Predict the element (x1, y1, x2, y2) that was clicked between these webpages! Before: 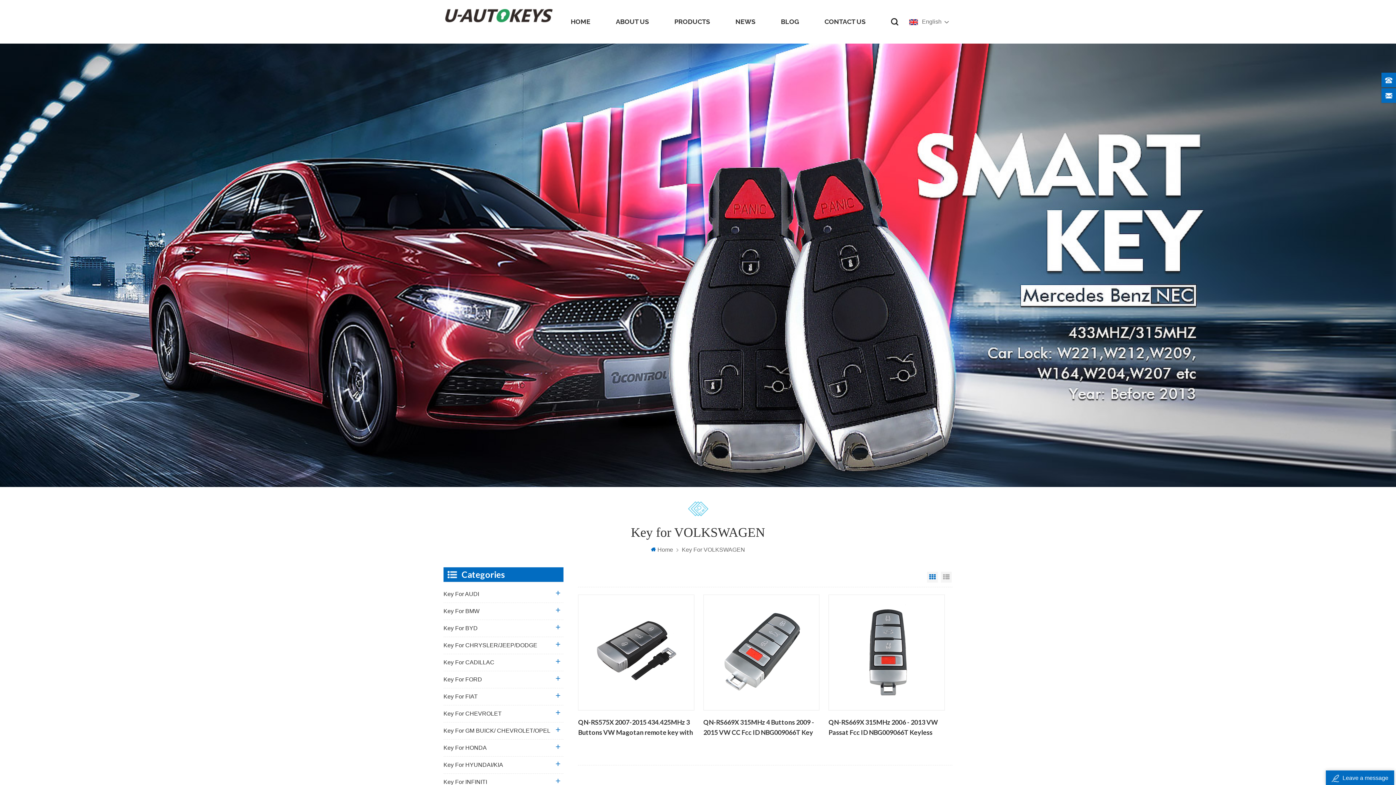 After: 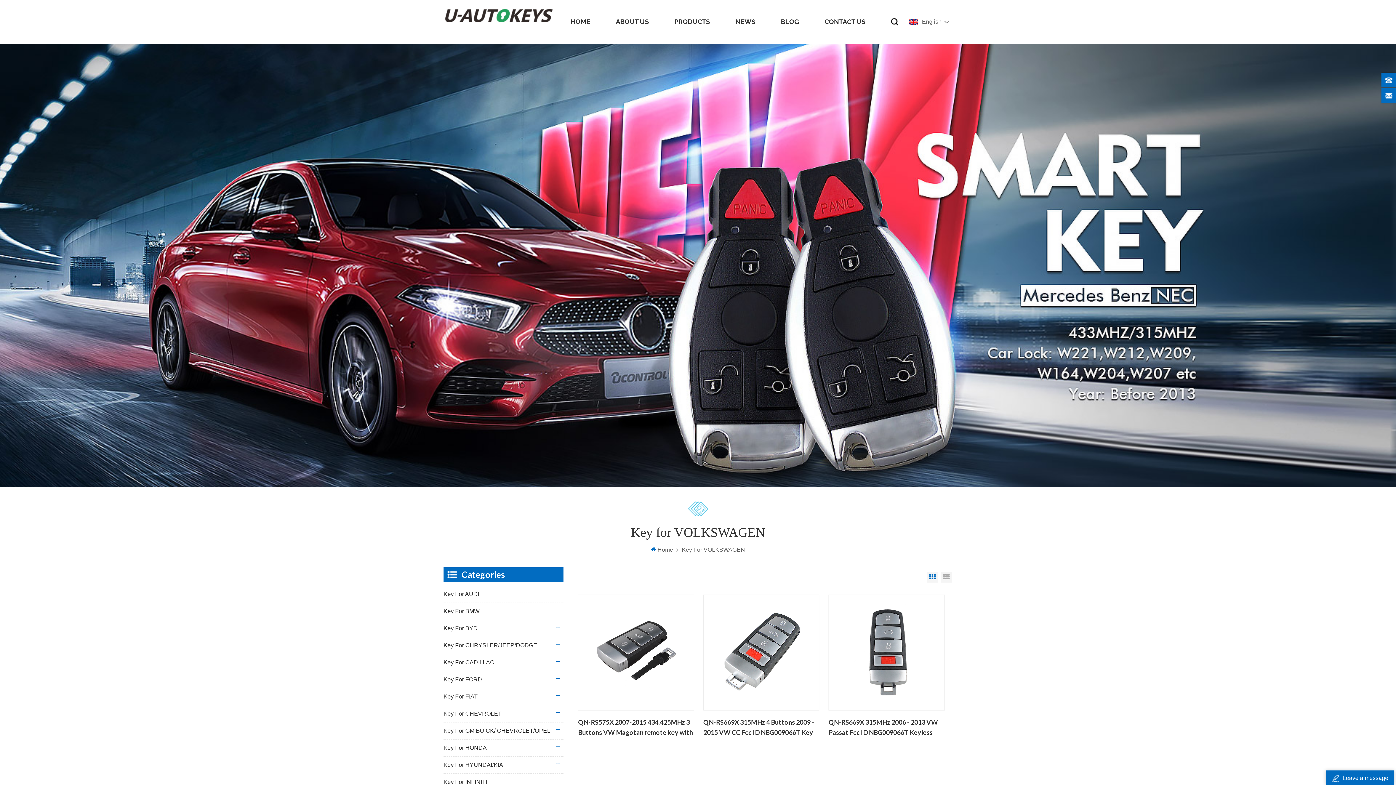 Action: bbox: (927, 572, 938, 582) label: Grid View